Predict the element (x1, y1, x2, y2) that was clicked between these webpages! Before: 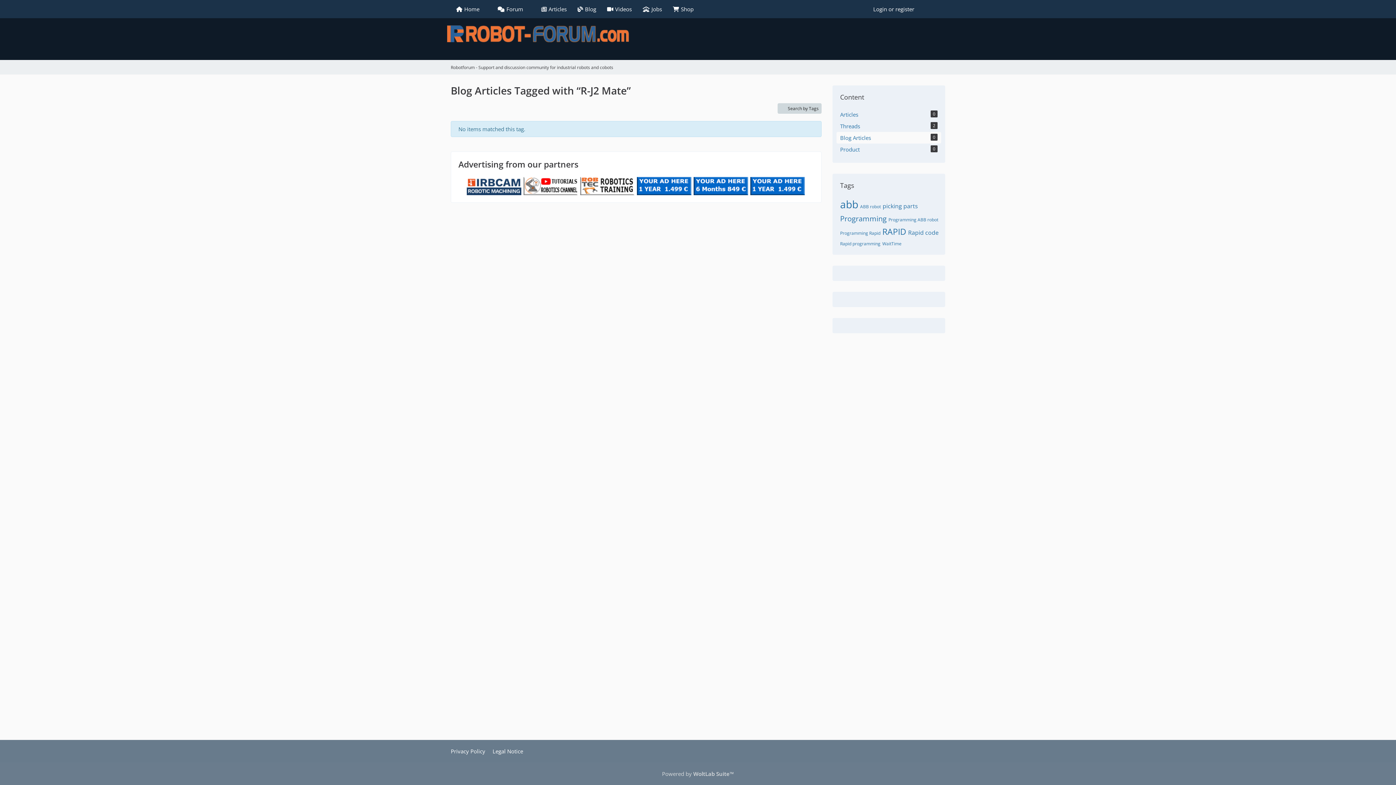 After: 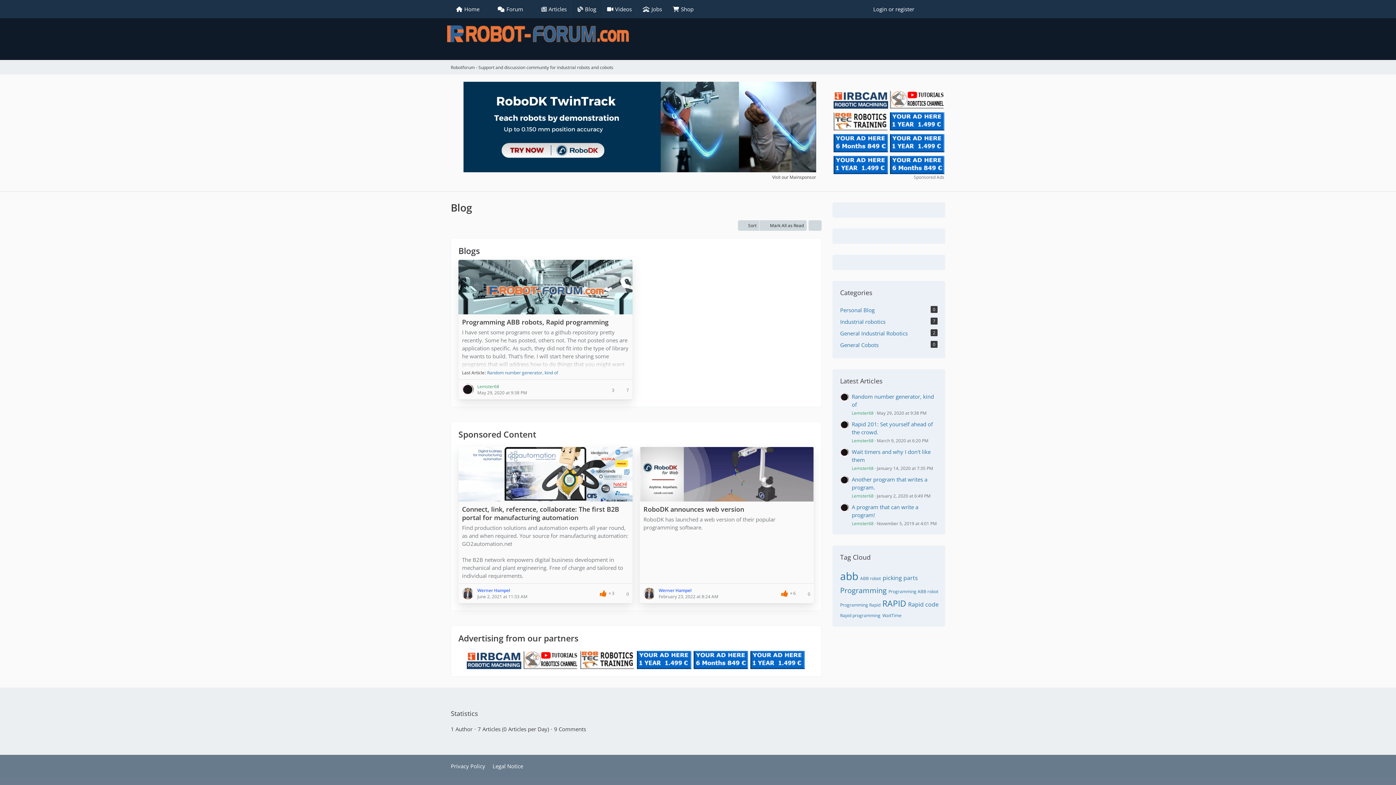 Action: label: Blog bbox: (572, 0, 601, 18)